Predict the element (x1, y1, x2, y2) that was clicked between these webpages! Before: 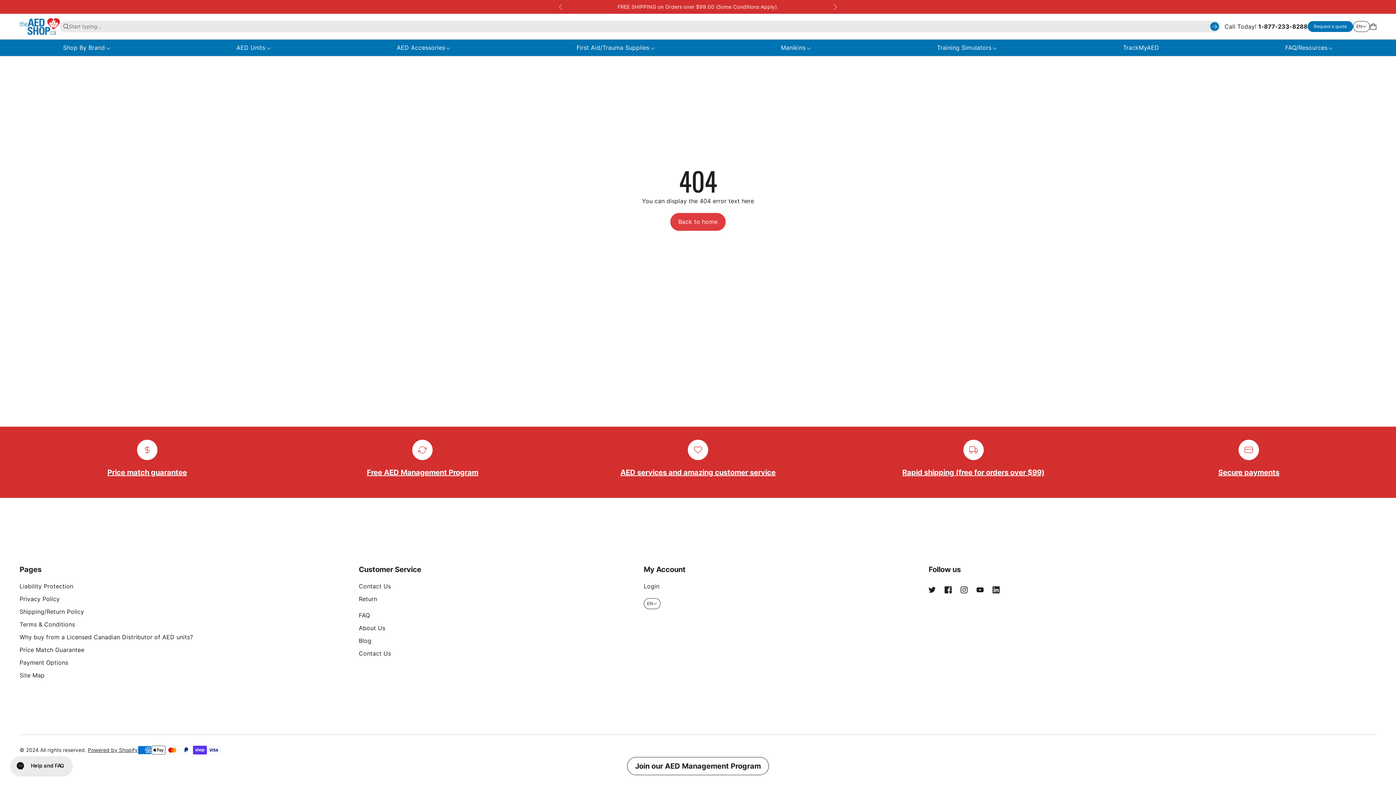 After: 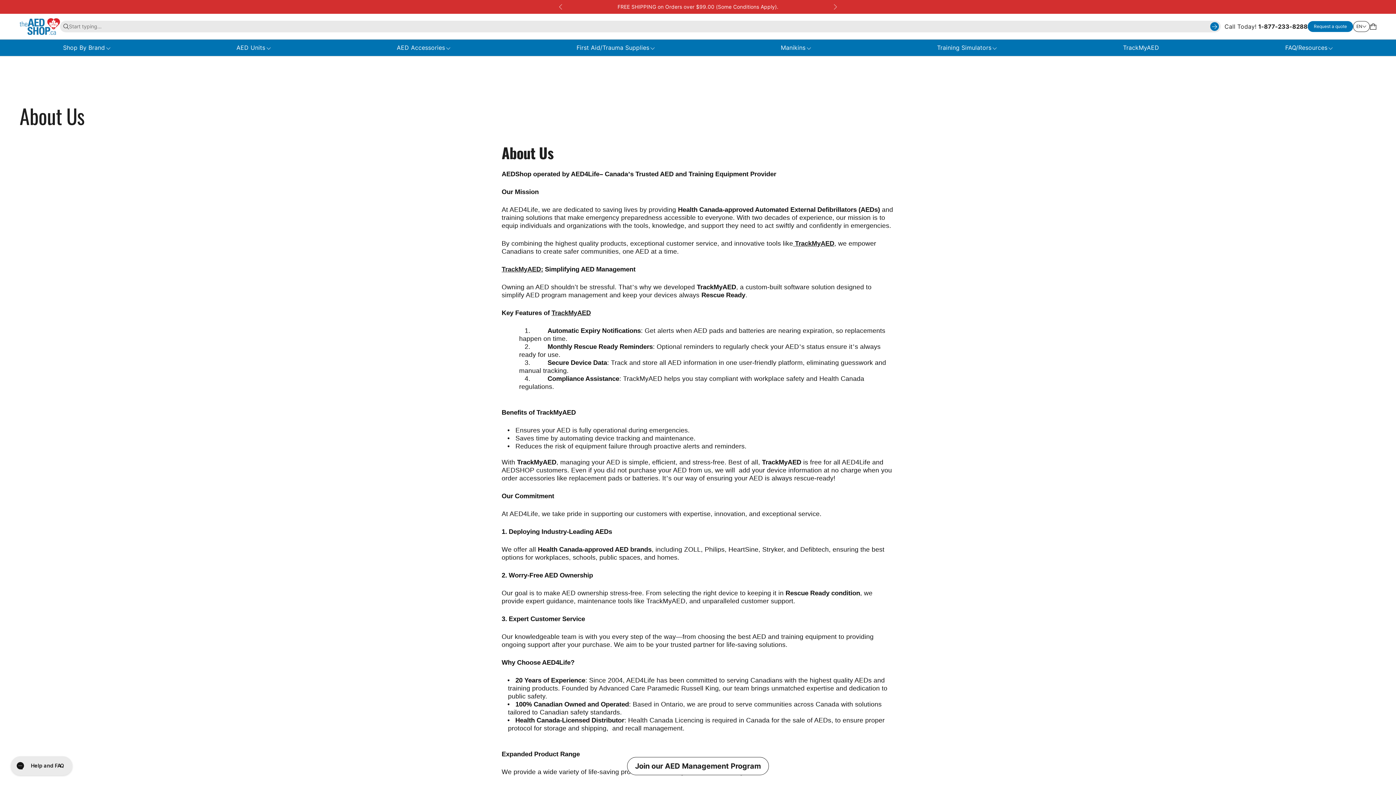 Action: label: About Us bbox: (358, 624, 385, 632)